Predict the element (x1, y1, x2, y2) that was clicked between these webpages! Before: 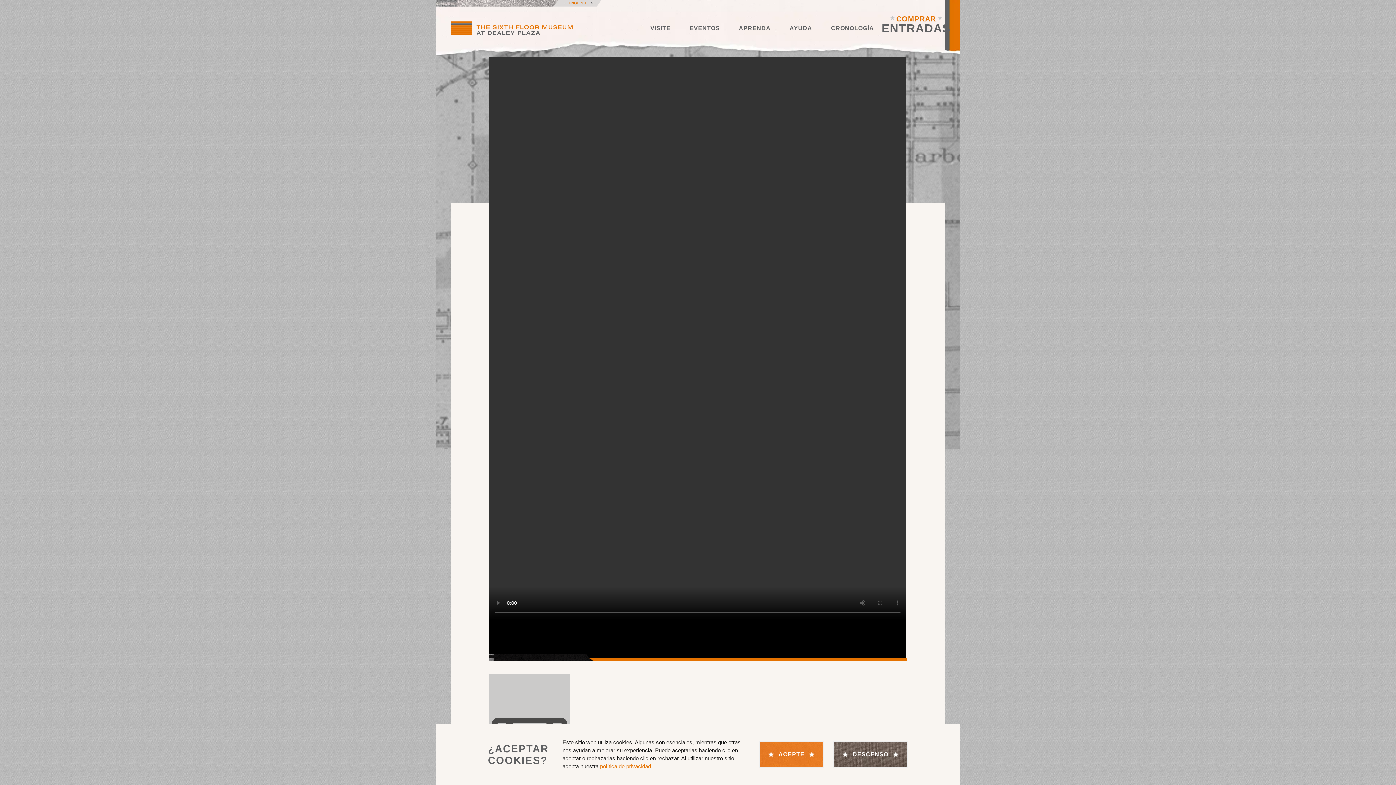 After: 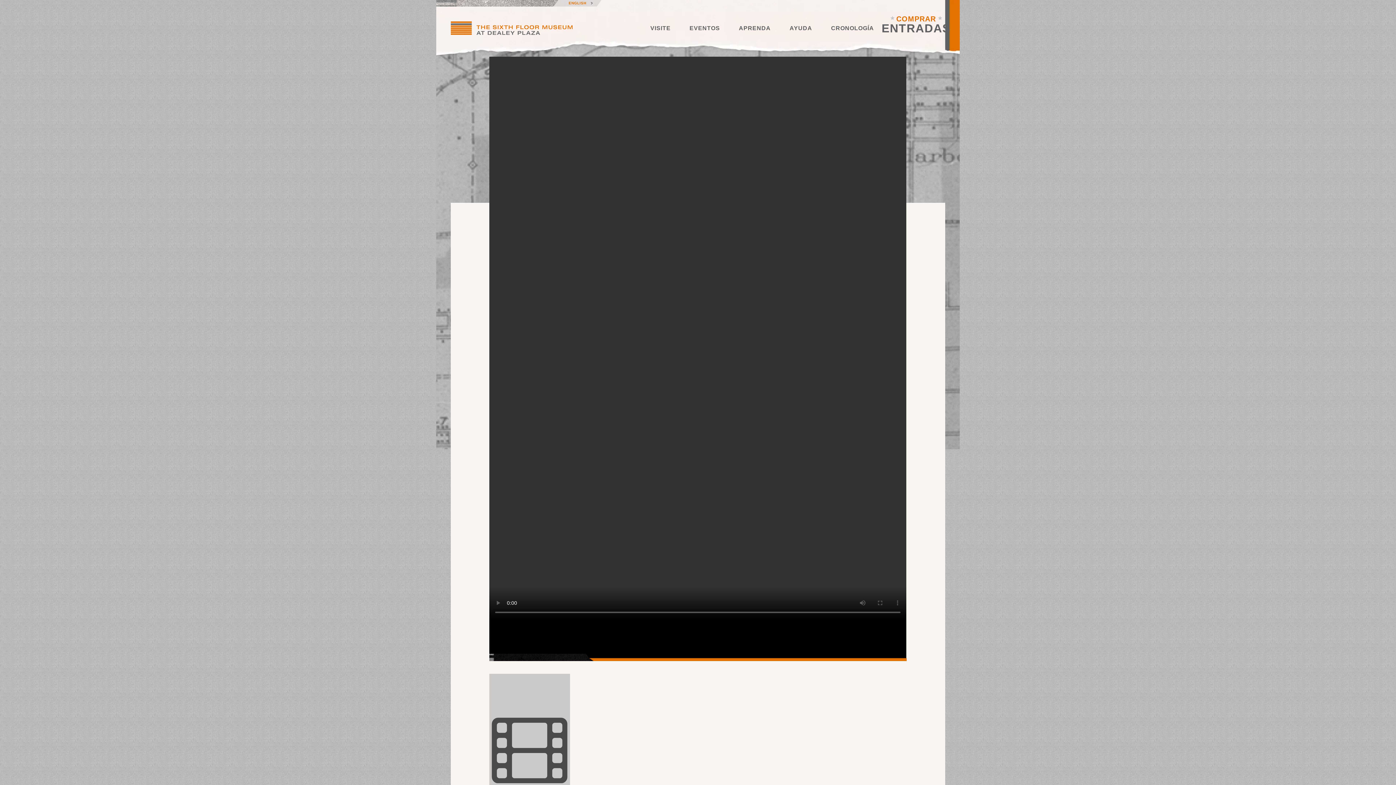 Action: bbox: (833, 741, 908, 768) label: DESCENSO